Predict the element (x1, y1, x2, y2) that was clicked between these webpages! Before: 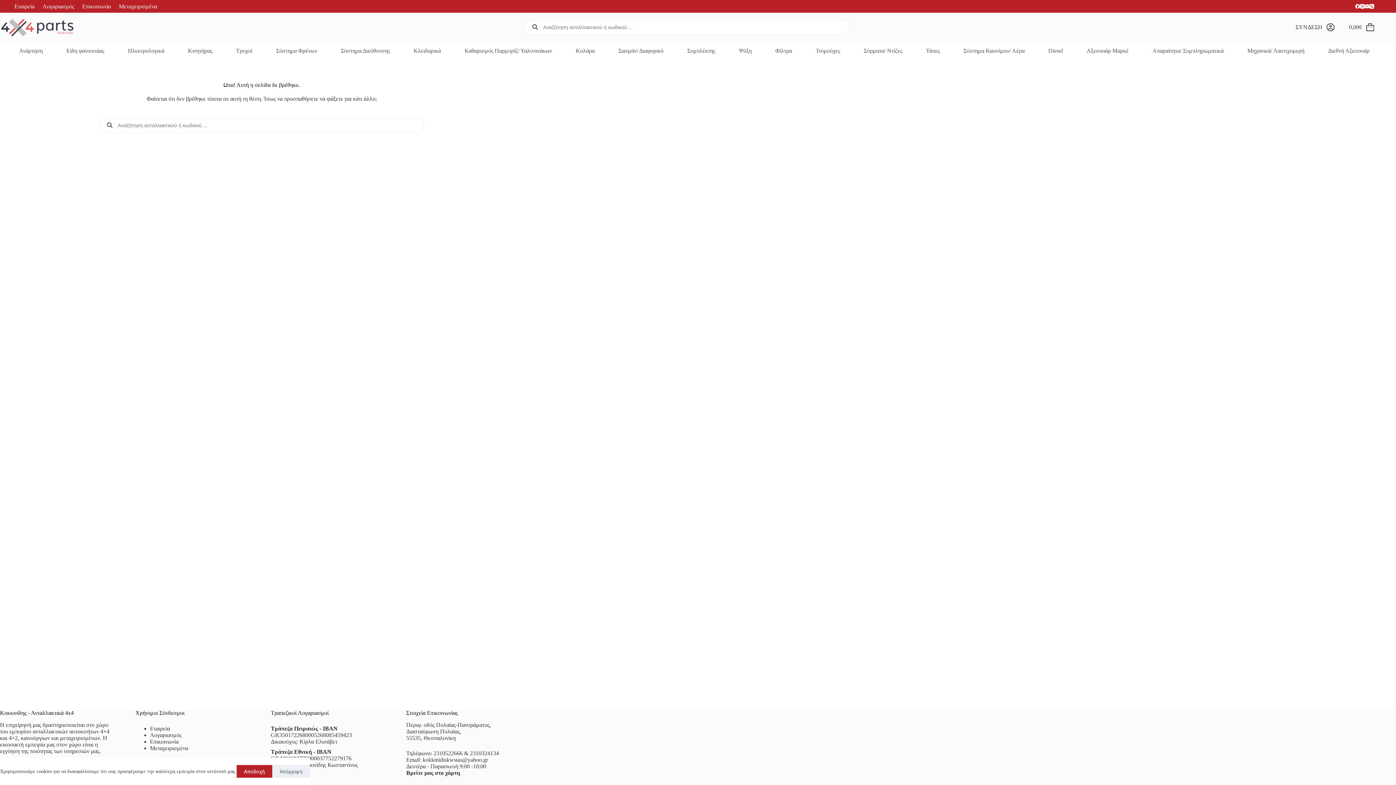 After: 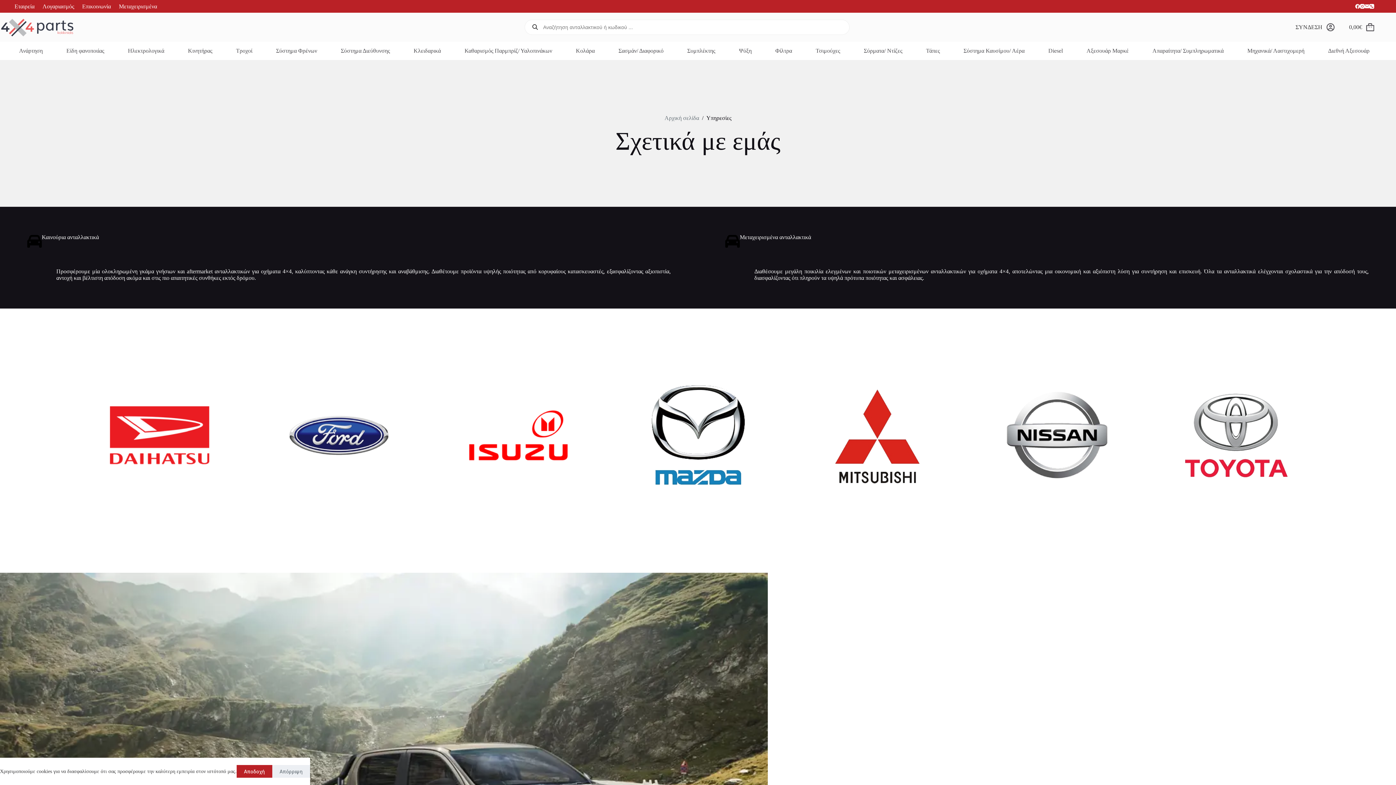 Action: label: Εταιρεία bbox: (14, 0, 38, 12)